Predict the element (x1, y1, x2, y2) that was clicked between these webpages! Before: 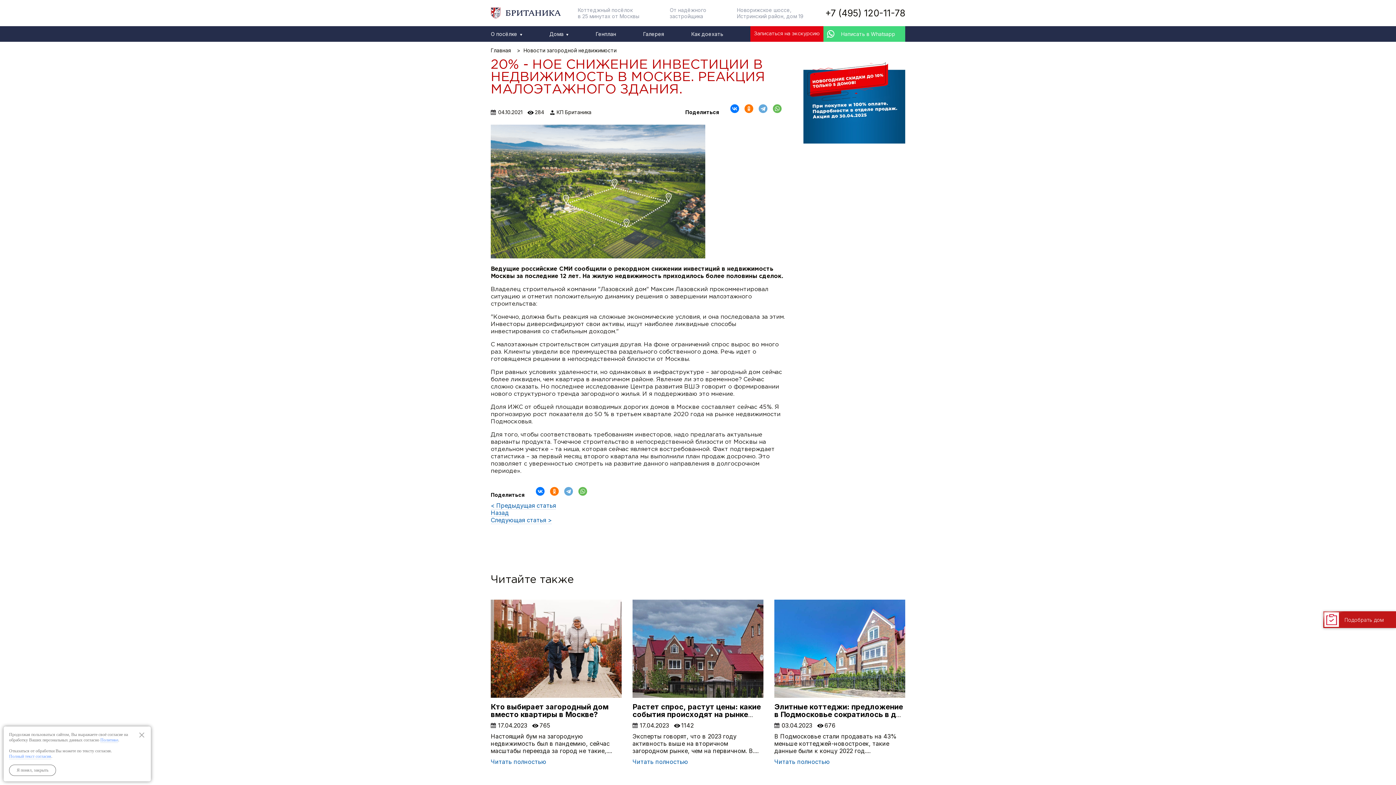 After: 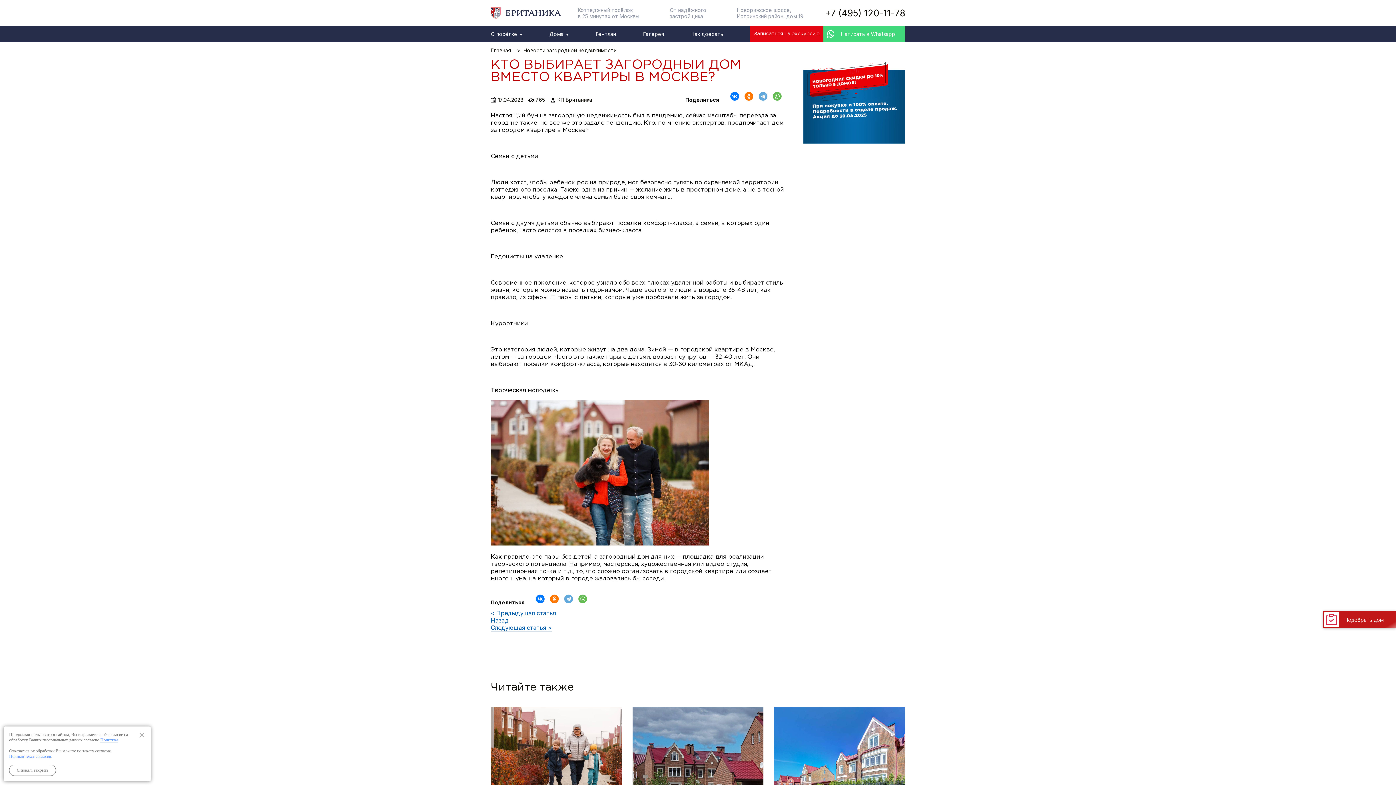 Action: bbox: (490, 758, 546, 765) label: Читать полностью